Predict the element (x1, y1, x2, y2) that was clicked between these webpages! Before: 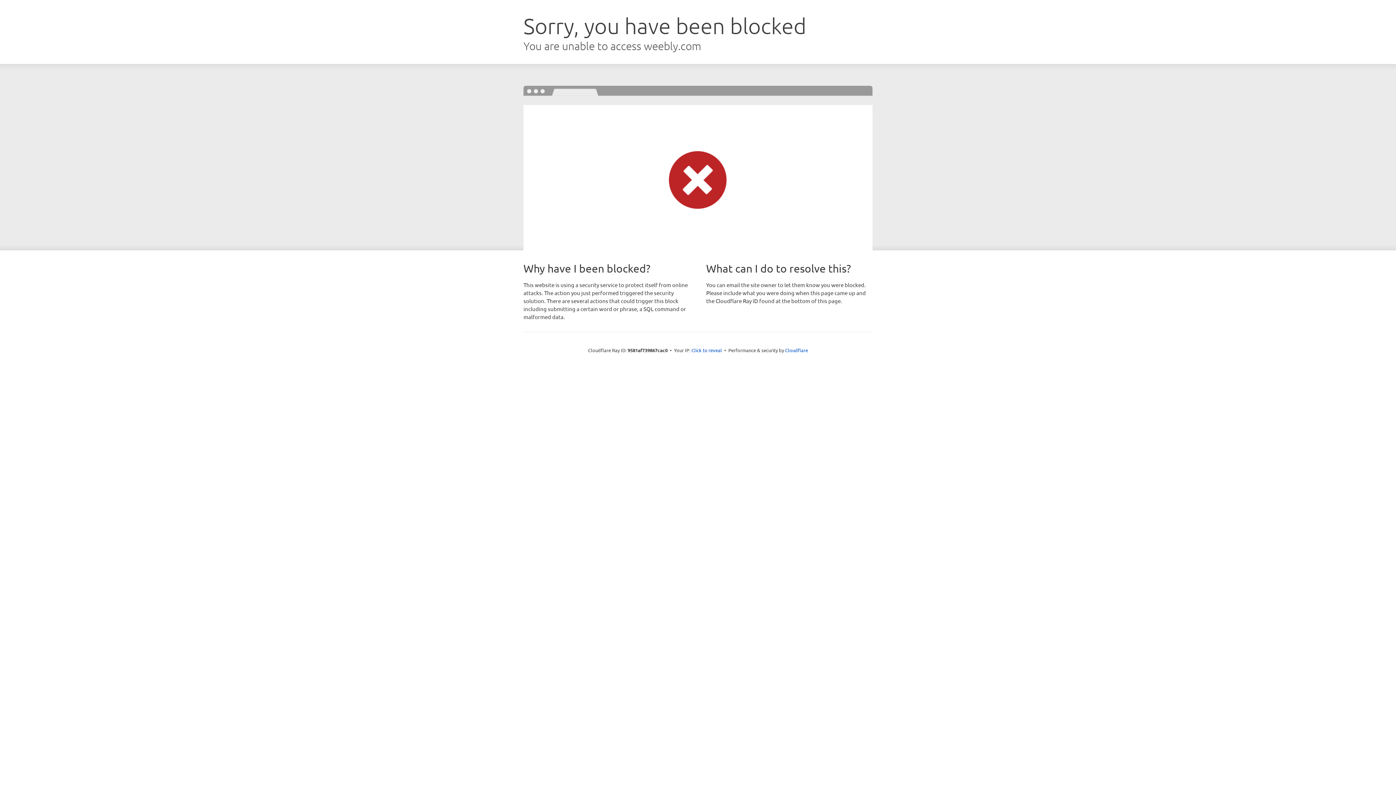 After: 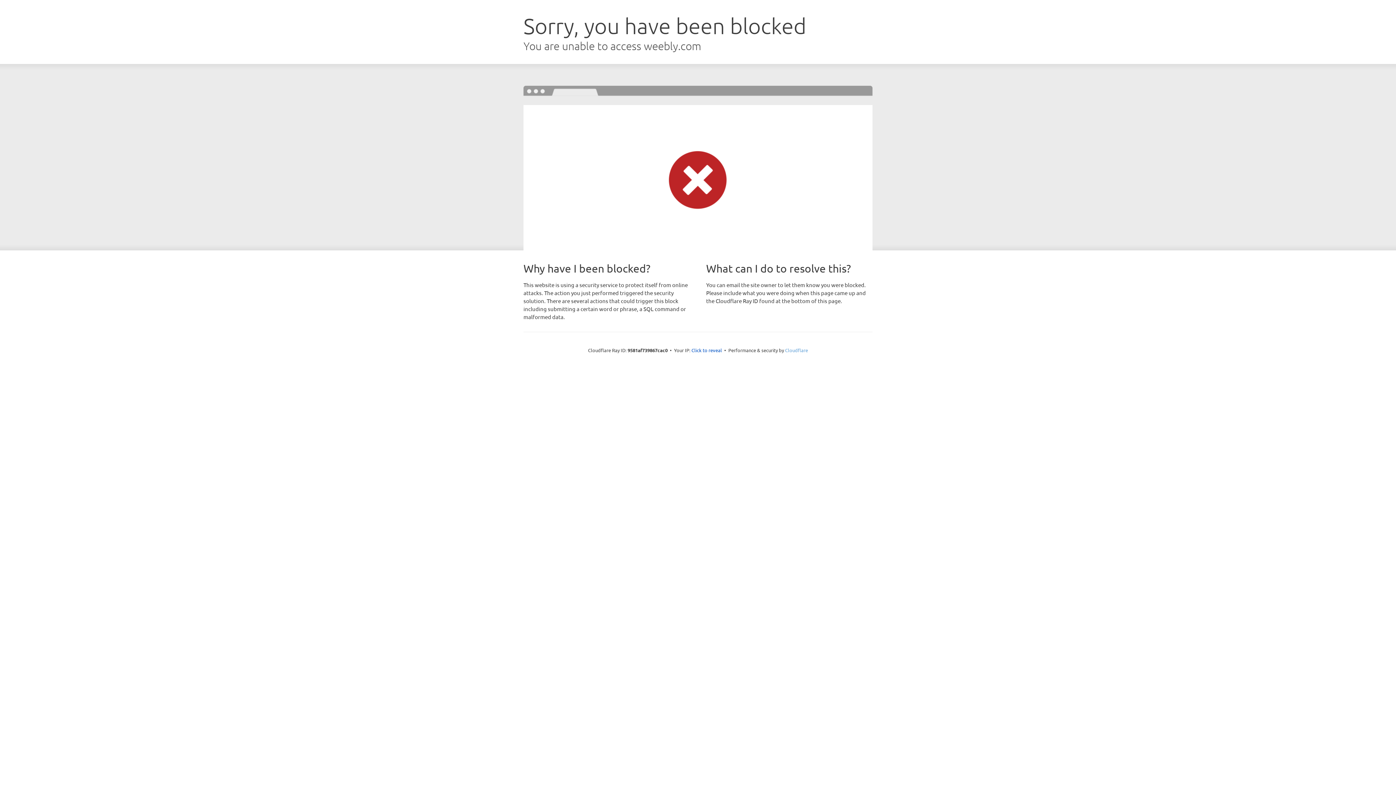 Action: label: Cloudflare bbox: (785, 347, 808, 353)